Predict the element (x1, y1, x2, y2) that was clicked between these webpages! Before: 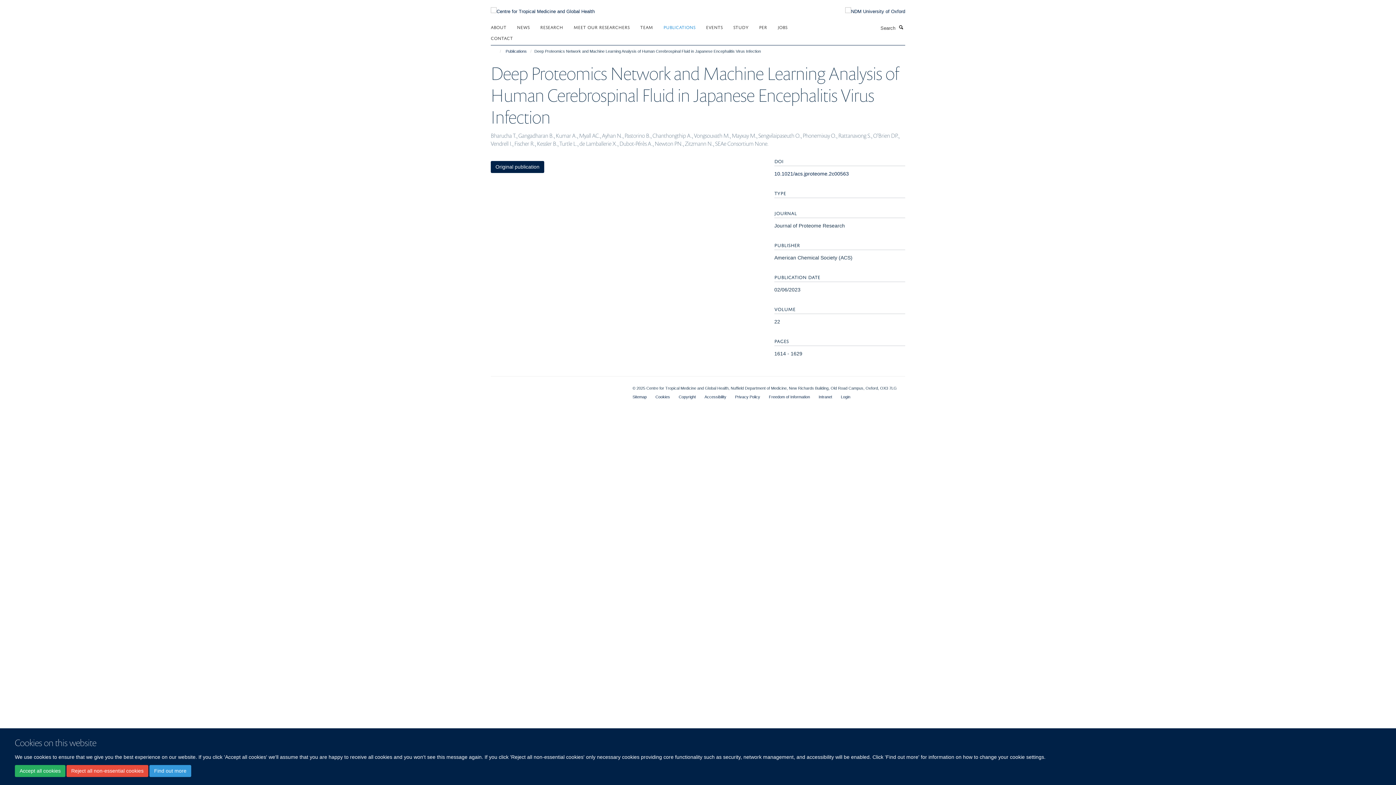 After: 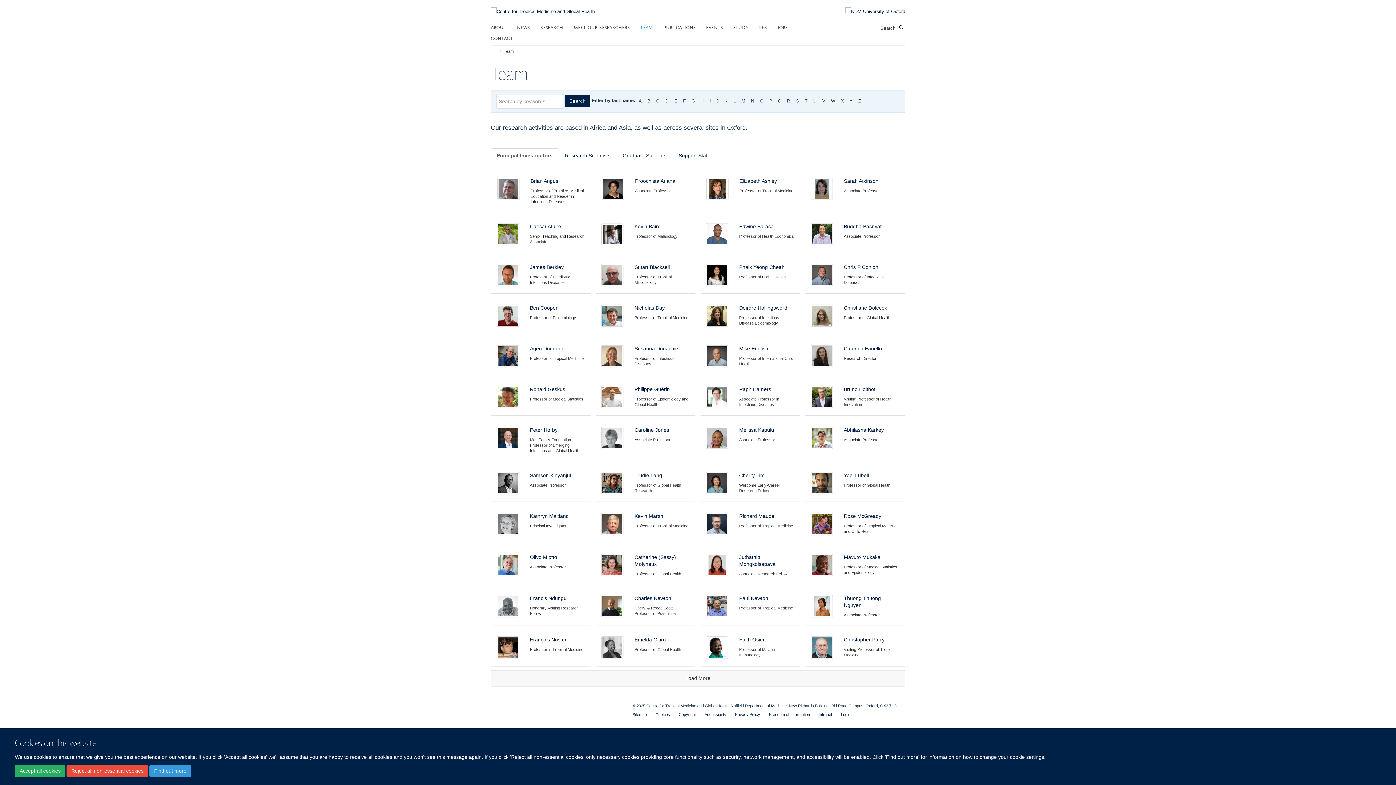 Action: label: TEAM bbox: (640, 21, 662, 32)